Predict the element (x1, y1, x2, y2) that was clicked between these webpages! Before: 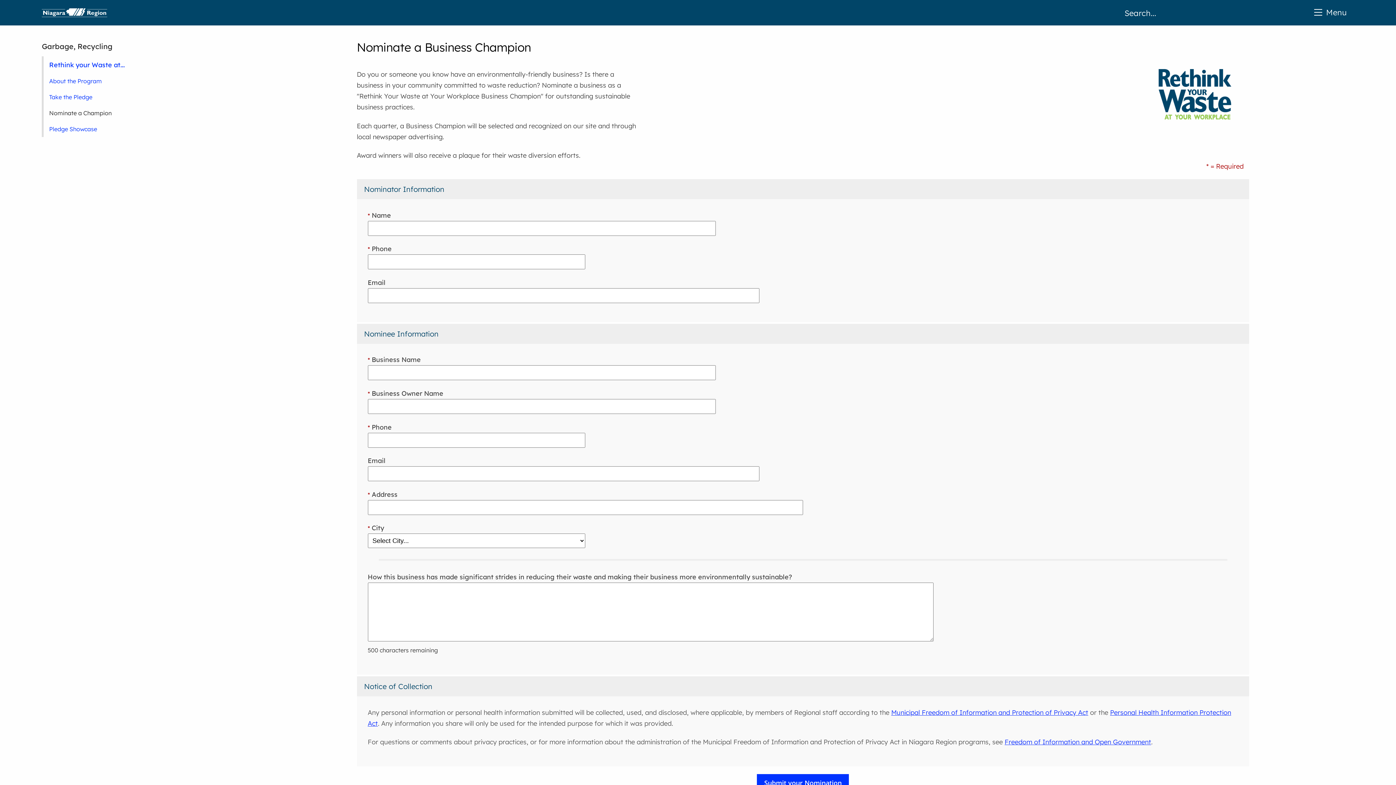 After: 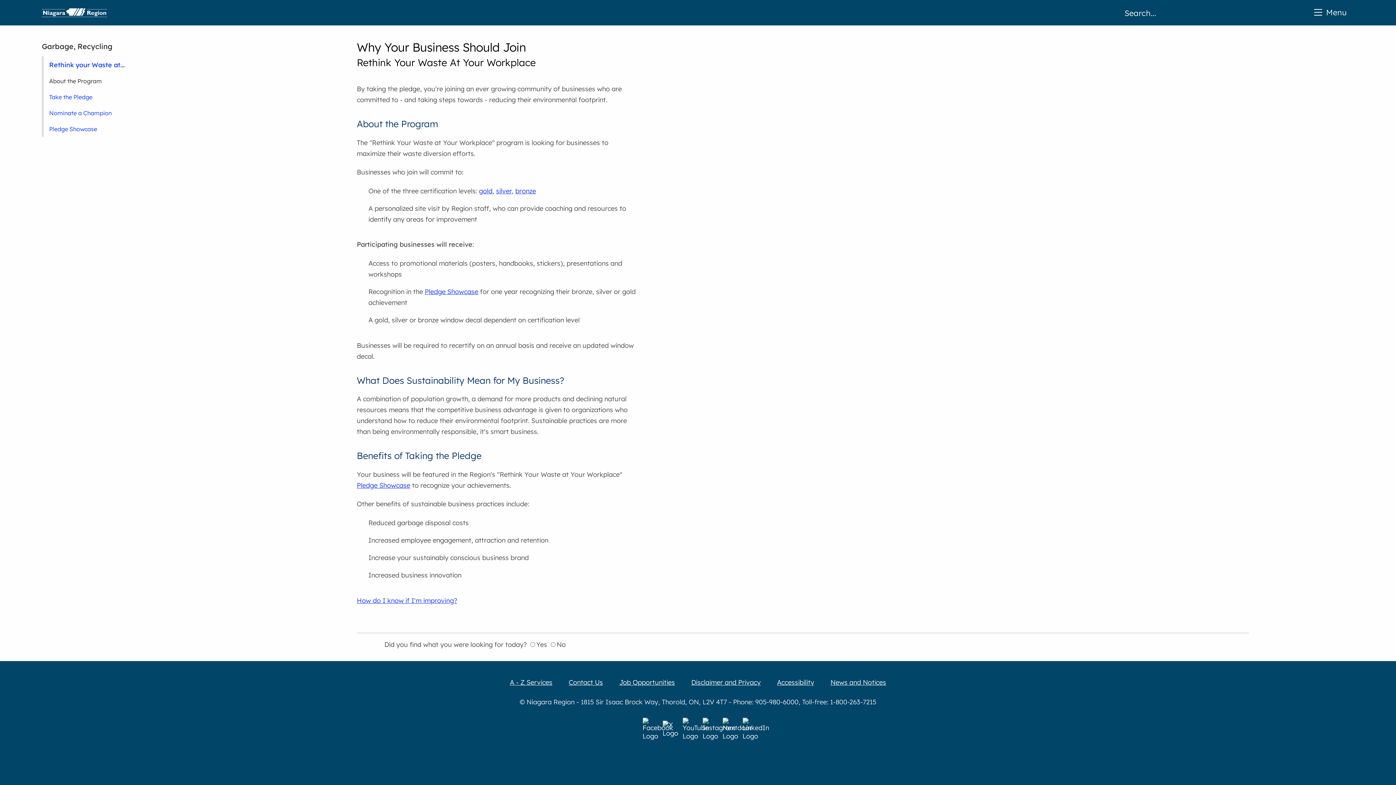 Action: bbox: (41, 73, 278, 89) label: About the Program